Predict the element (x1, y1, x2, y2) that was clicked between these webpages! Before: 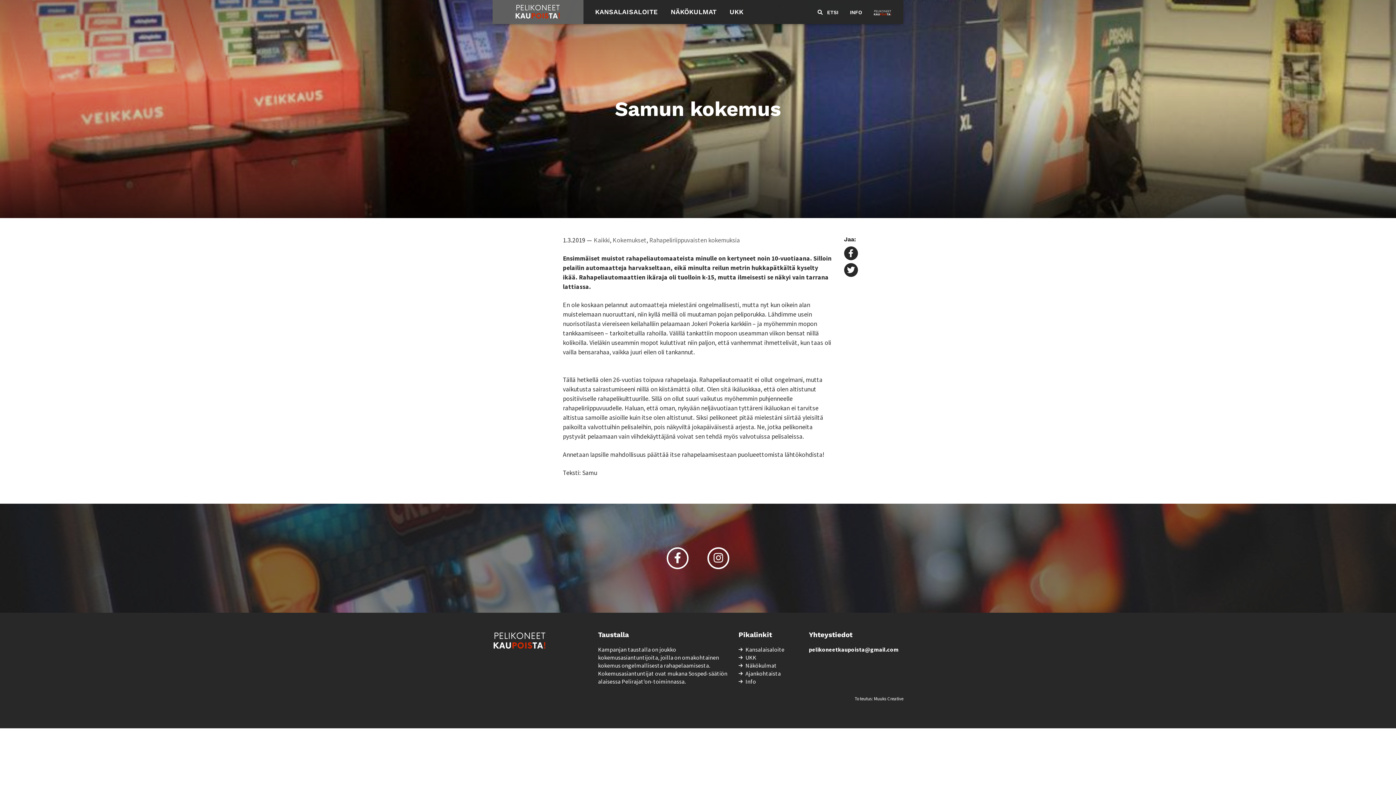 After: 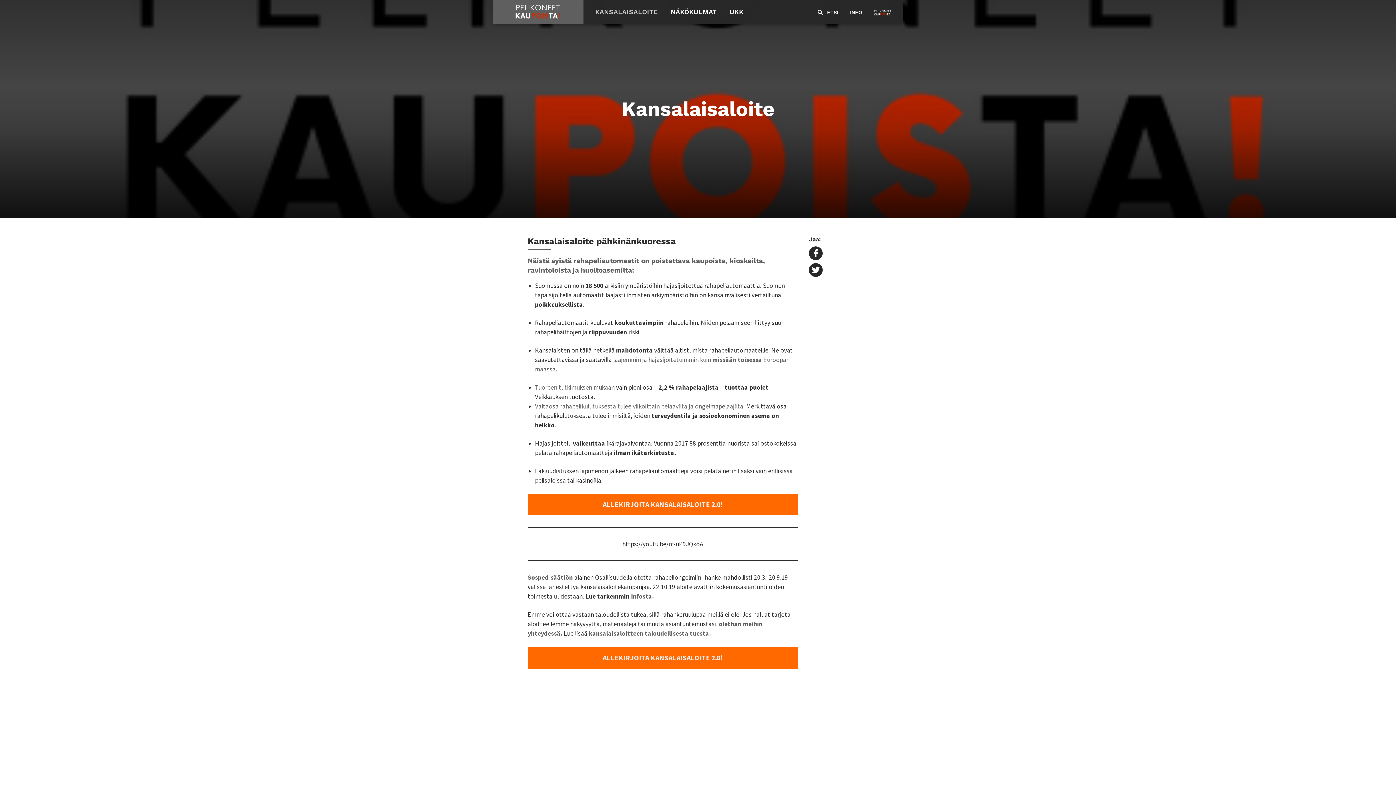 Action: label: KANSALAISALOITE bbox: (583, 0, 663, 24)